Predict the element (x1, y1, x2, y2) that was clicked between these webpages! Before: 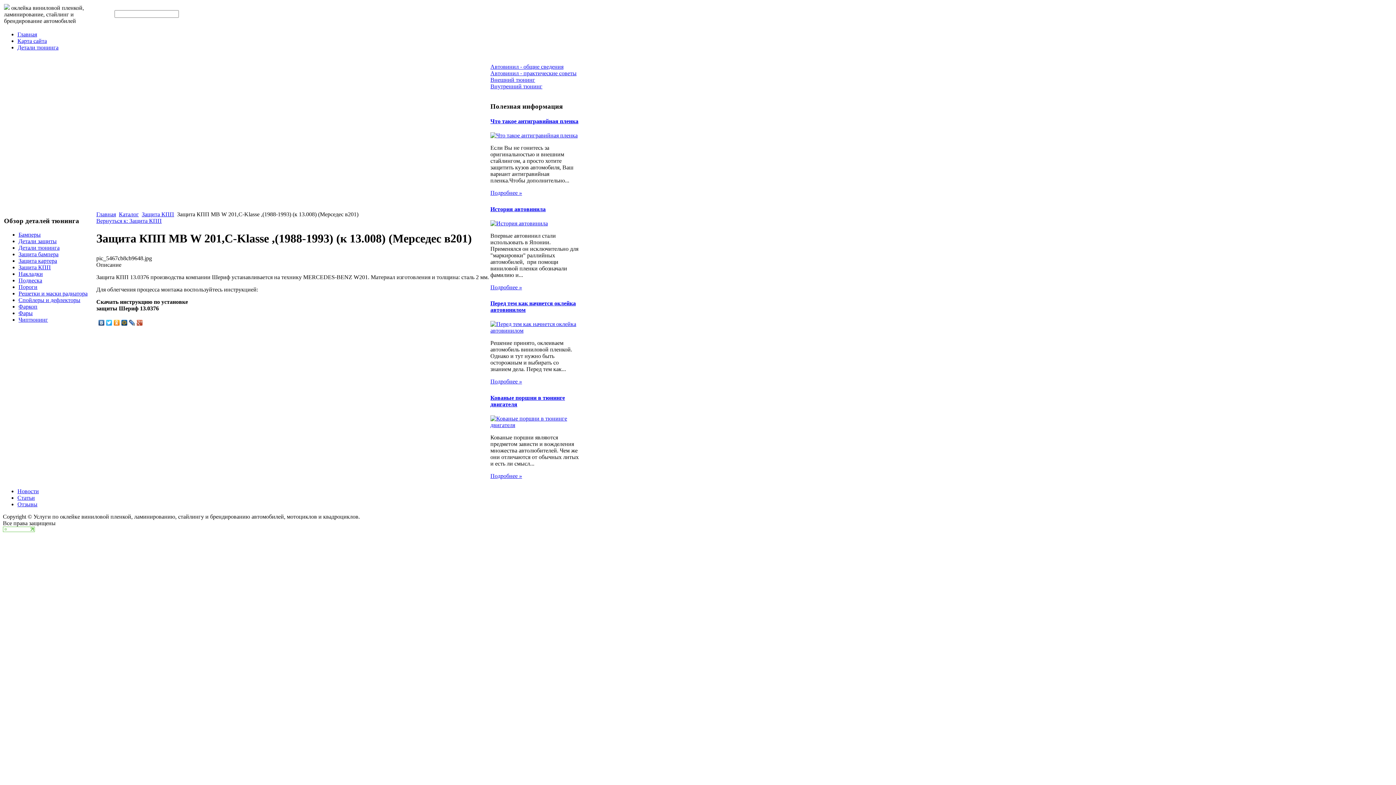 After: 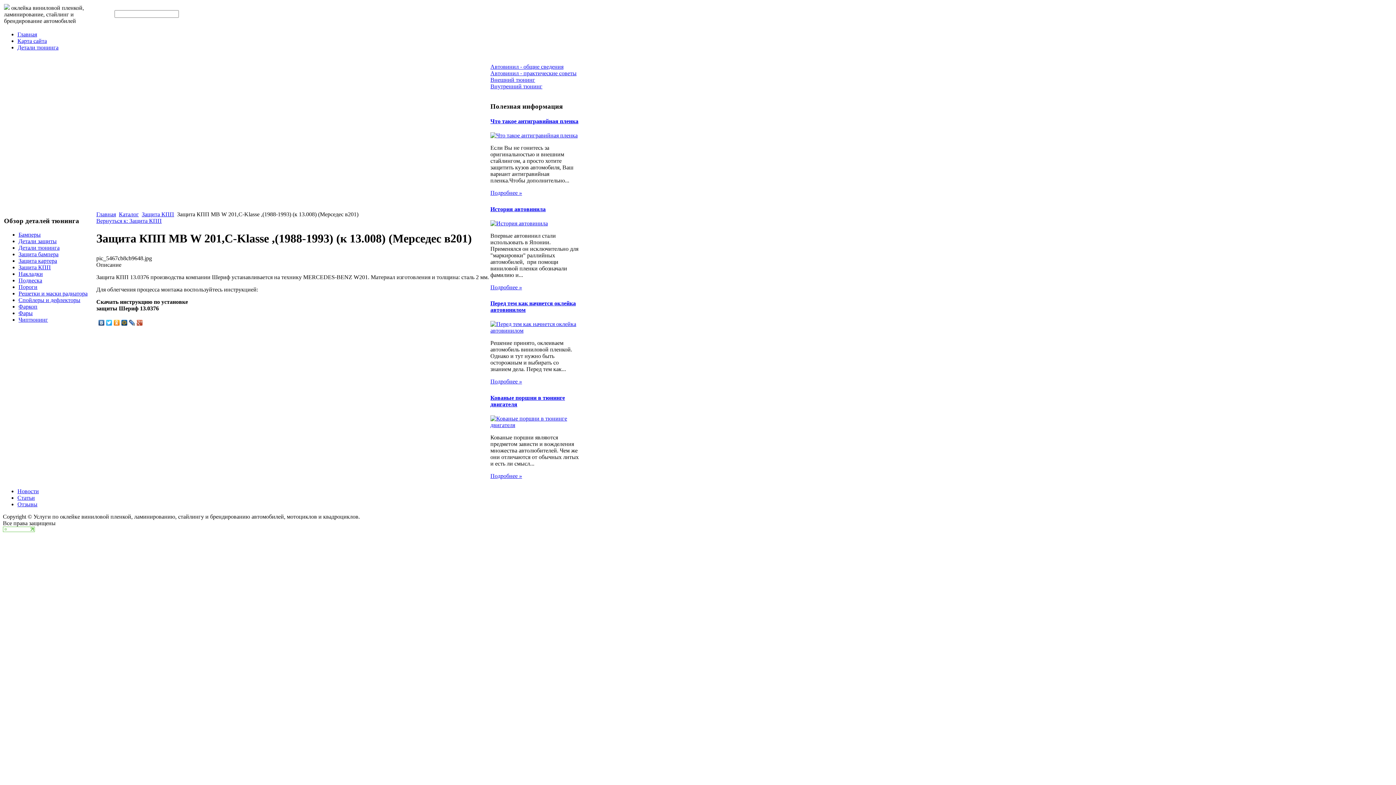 Action: bbox: (2, 527, 34, 533)